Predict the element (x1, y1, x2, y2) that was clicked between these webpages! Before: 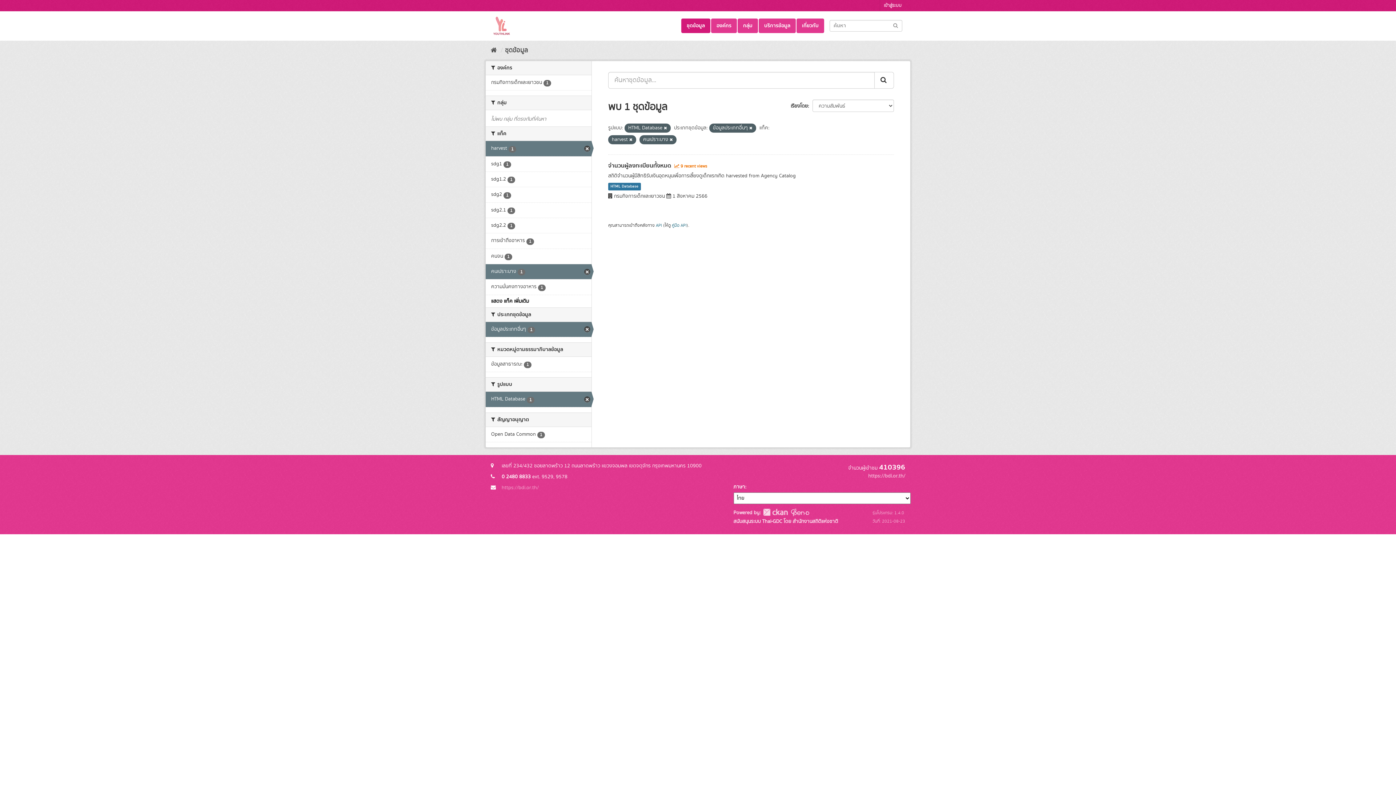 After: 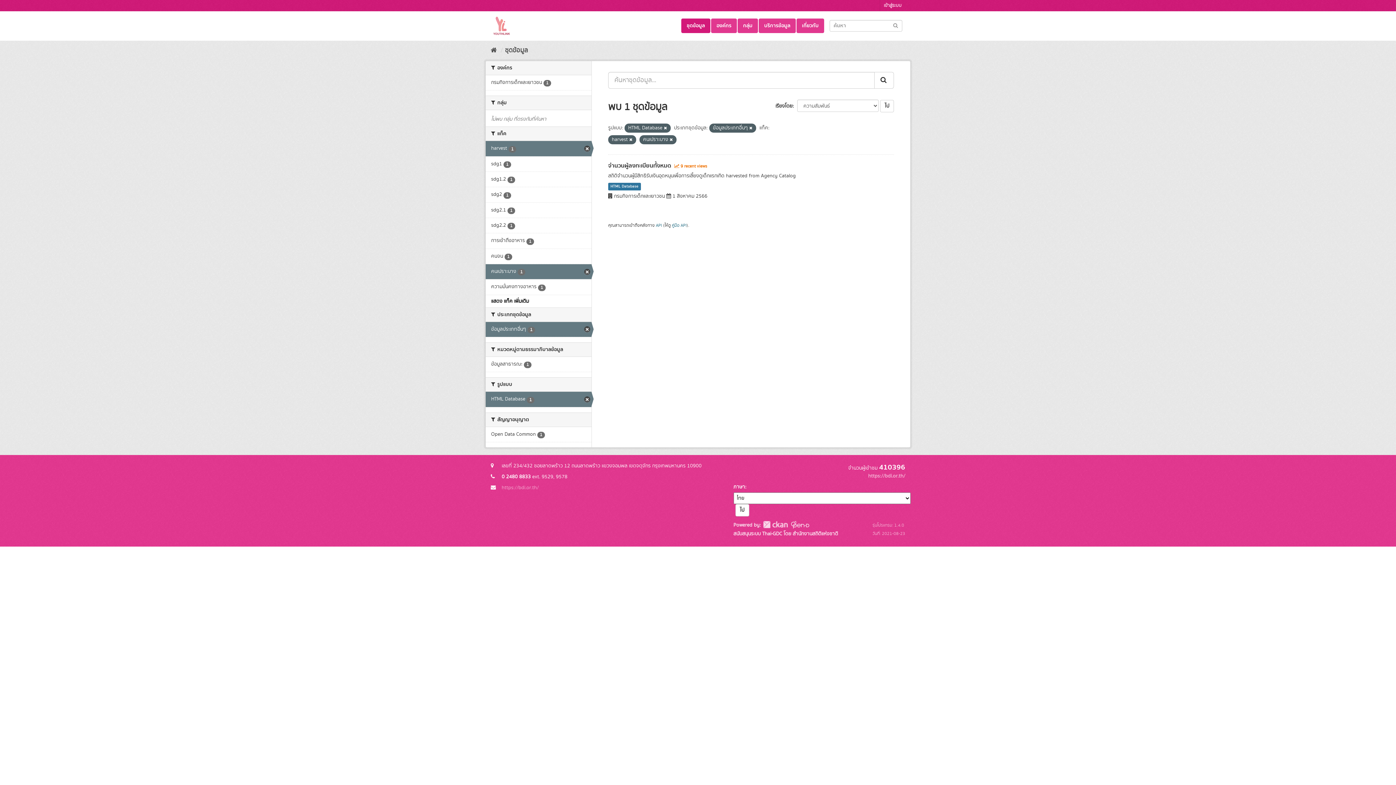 Action: label: Submit bbox: (874, 72, 894, 88)